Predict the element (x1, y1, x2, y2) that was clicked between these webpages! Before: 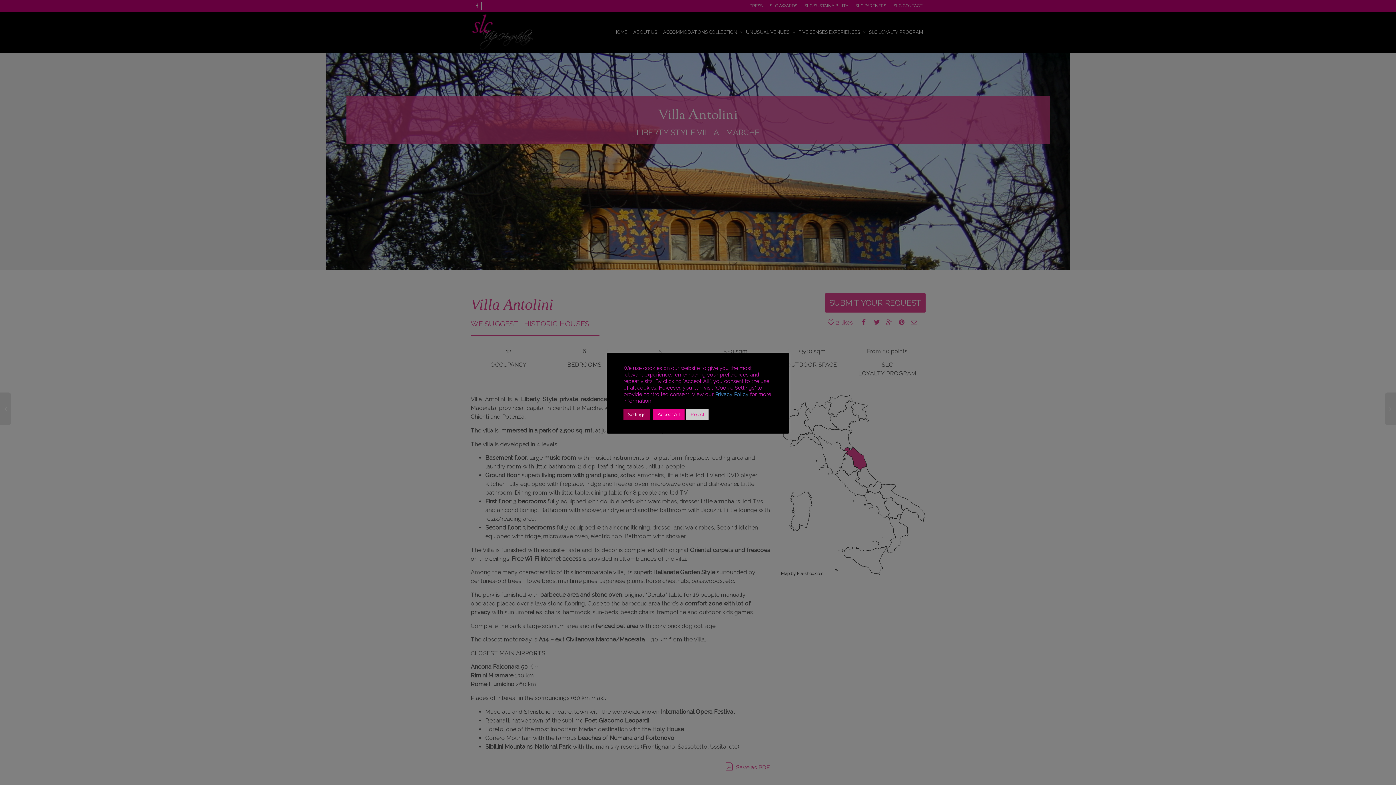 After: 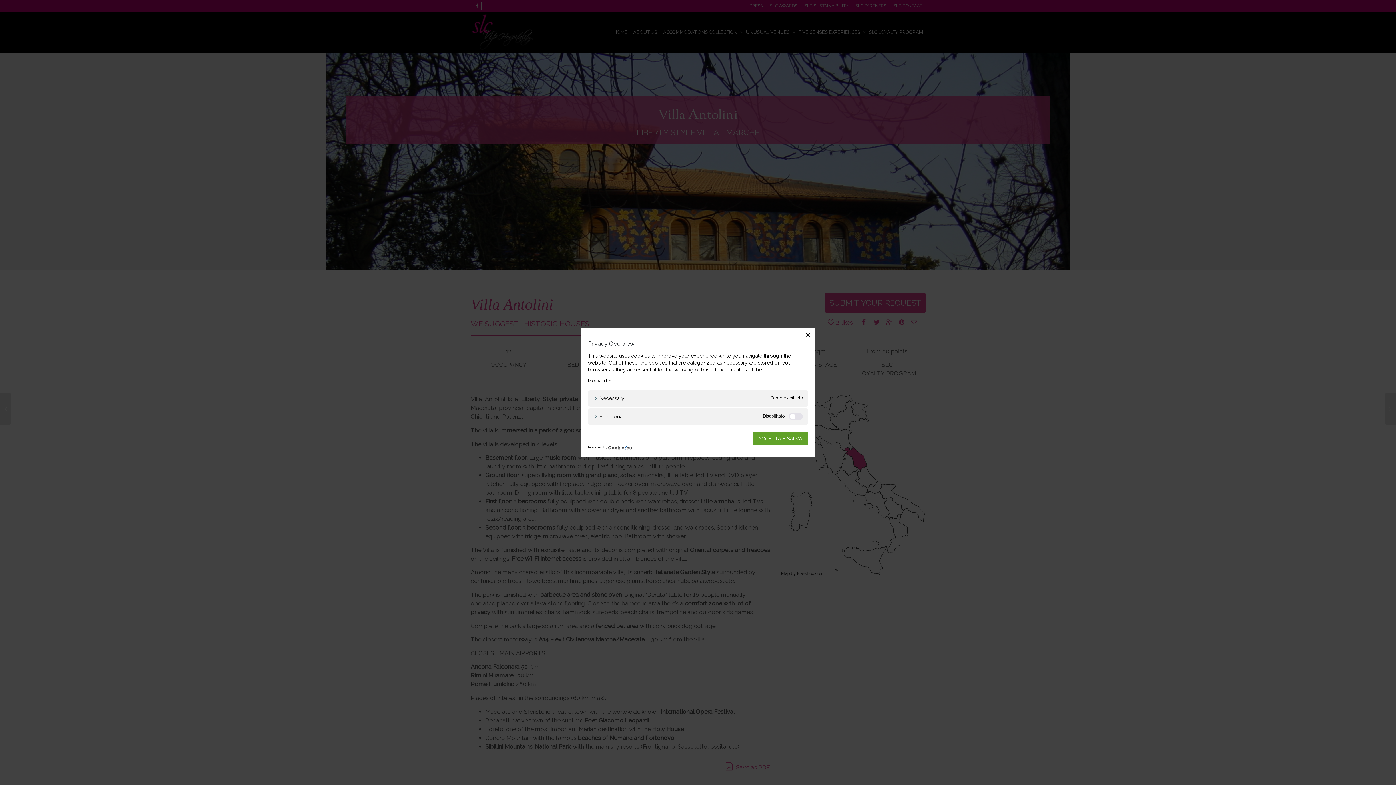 Action: label: Settings bbox: (623, 408, 649, 420)